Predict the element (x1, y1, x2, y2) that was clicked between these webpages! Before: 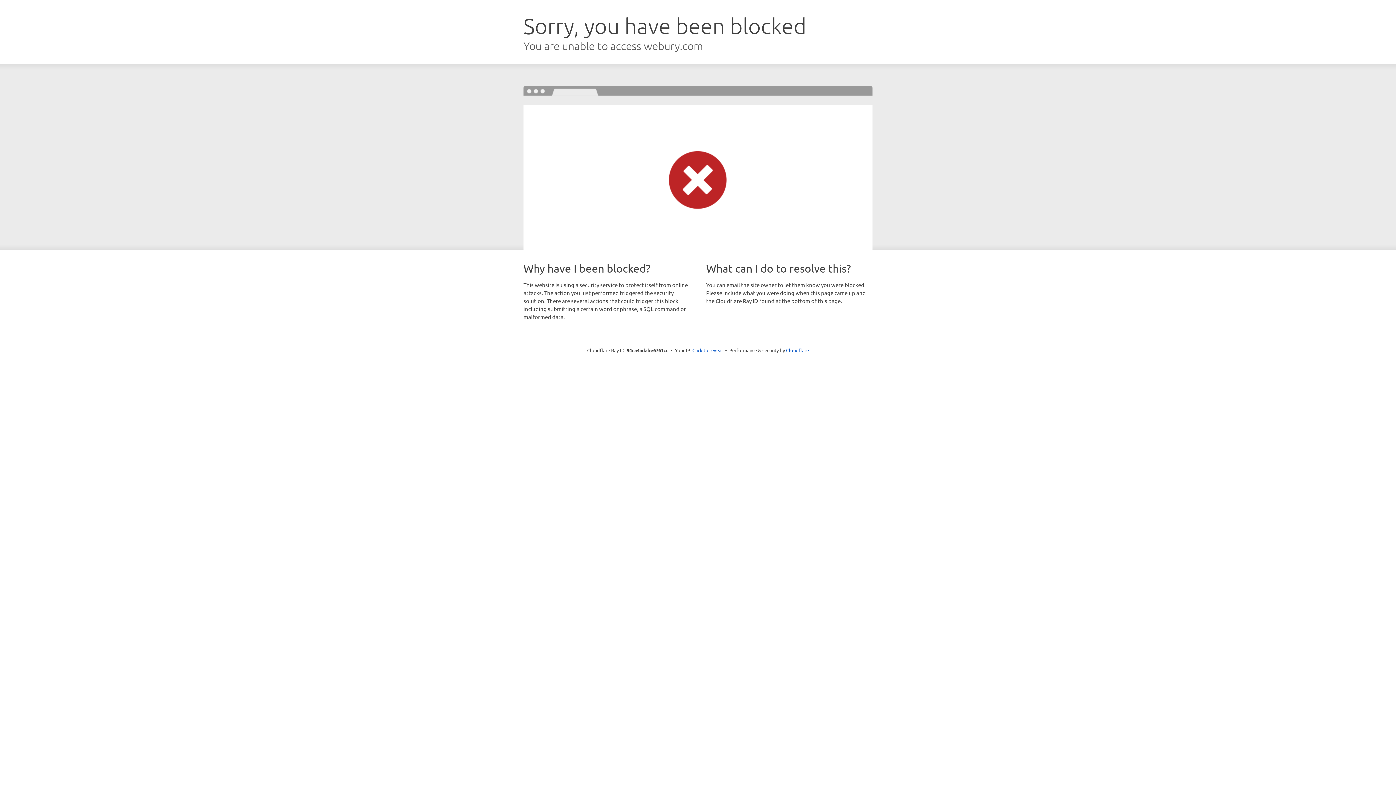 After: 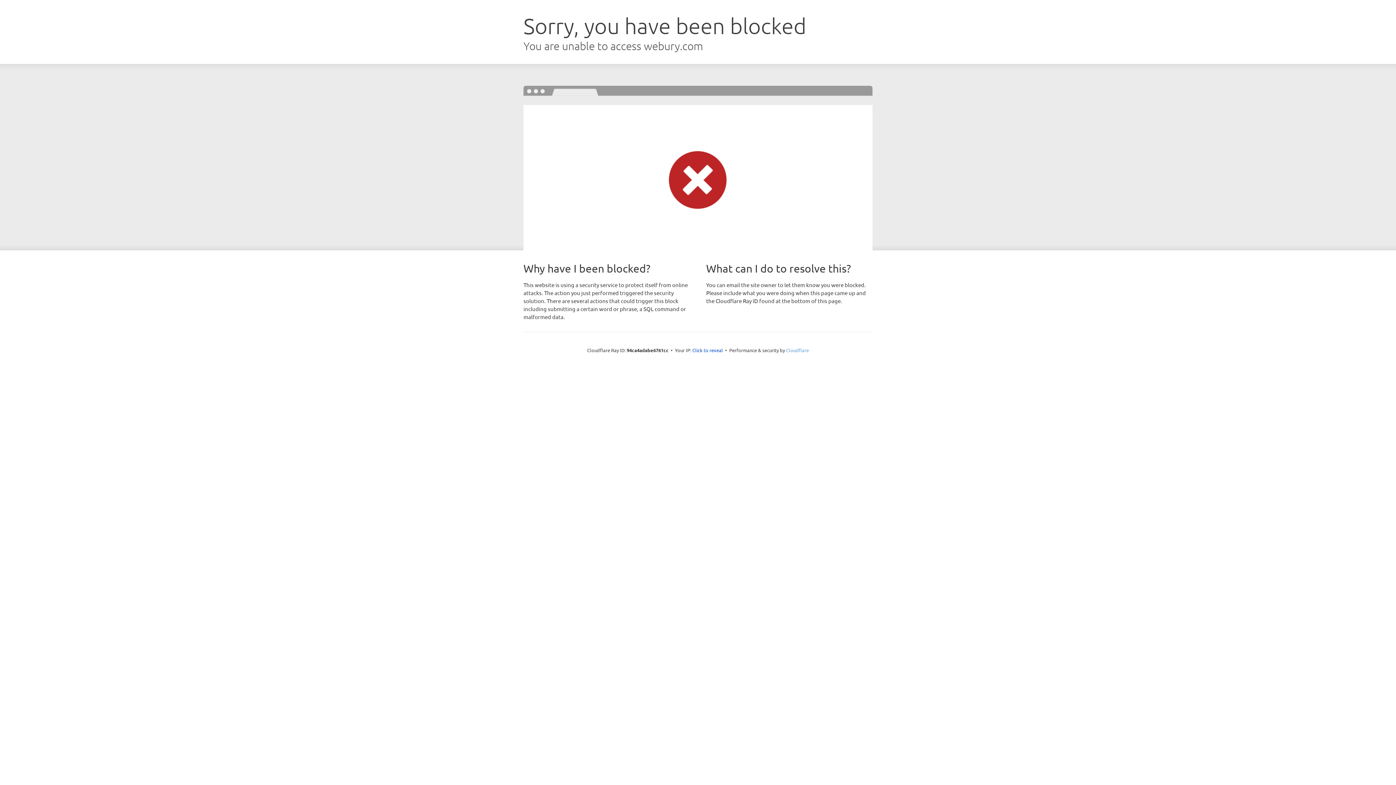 Action: bbox: (786, 347, 809, 353) label: Cloudflare